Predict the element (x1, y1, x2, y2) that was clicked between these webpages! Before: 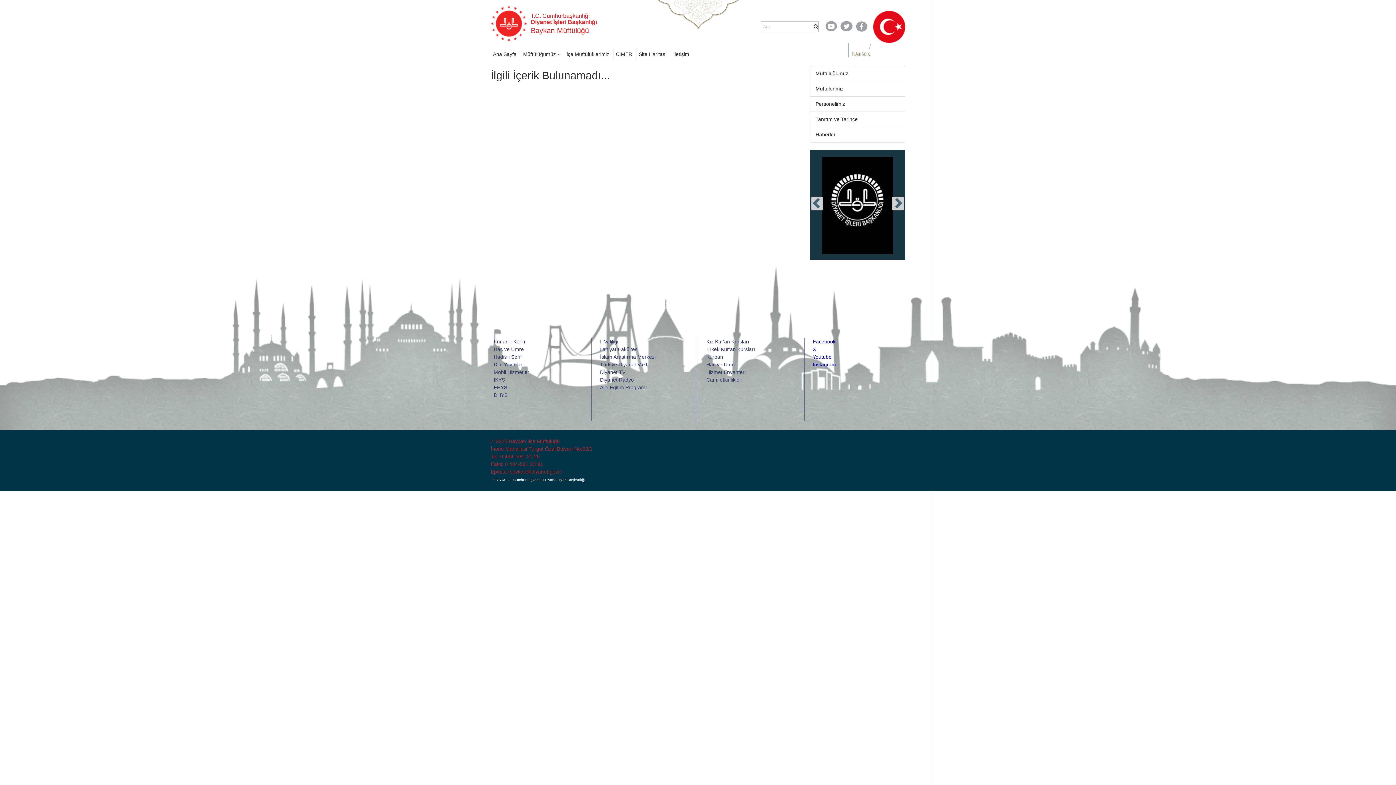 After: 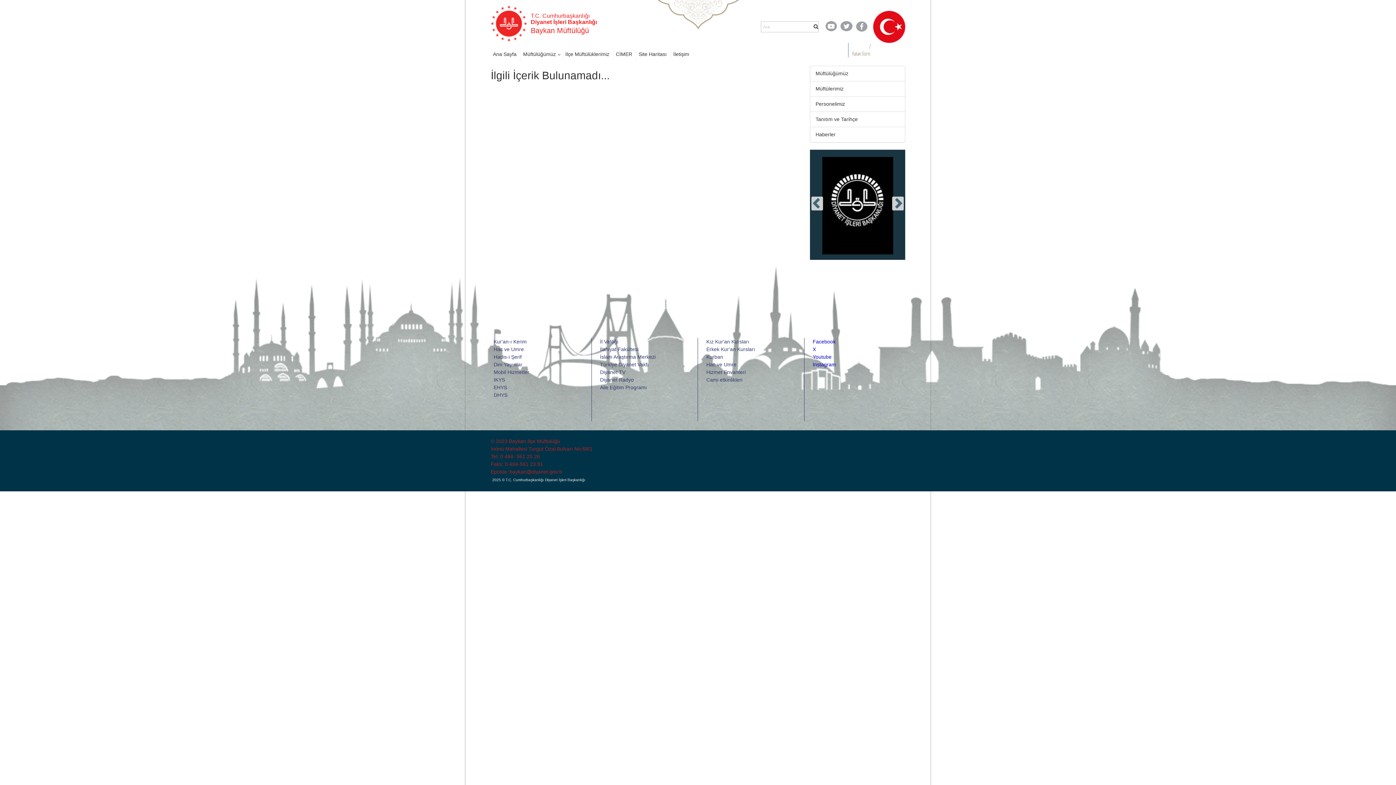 Action: label: Youtube bbox: (812, 354, 831, 360)